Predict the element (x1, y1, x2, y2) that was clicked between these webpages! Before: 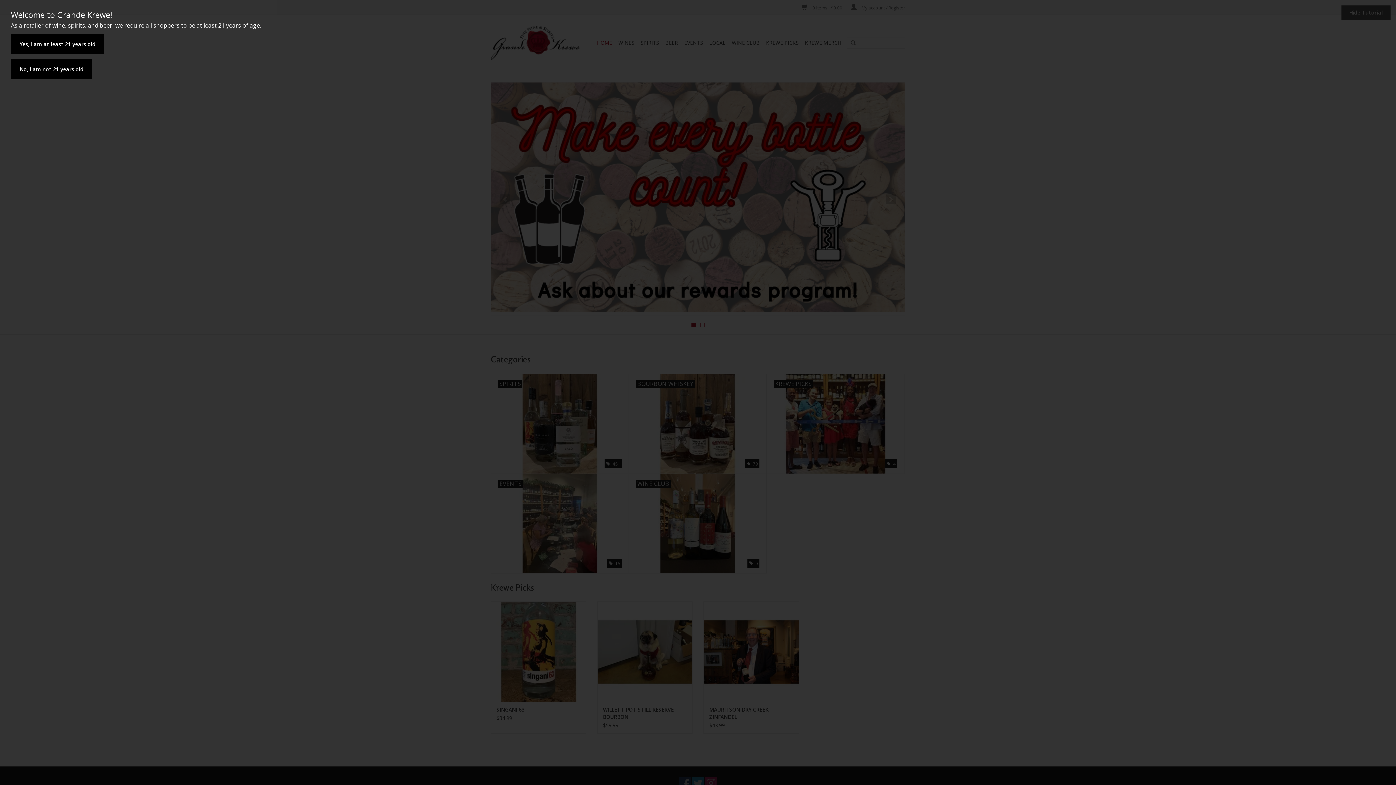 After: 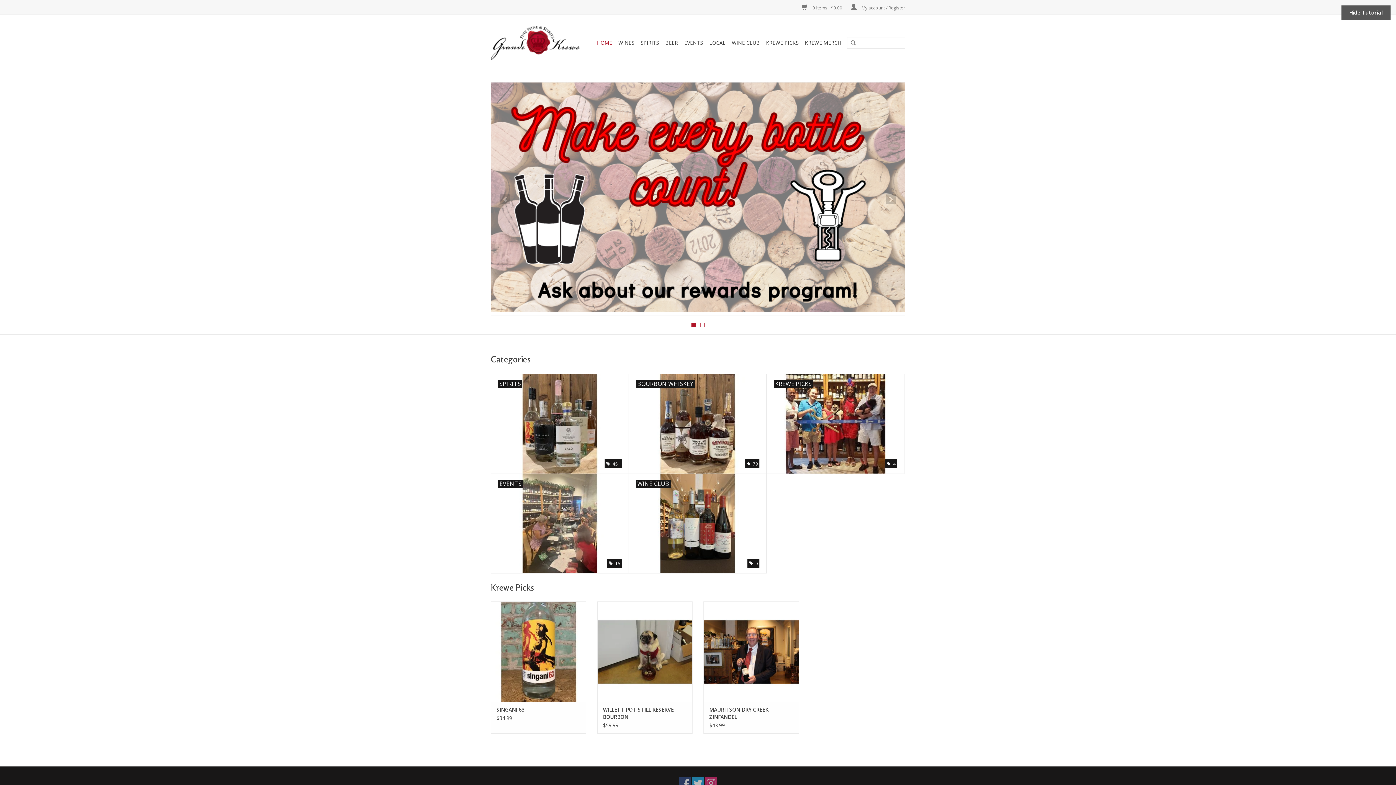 Action: label: Yes, I am at least 21 years old bbox: (10, 34, 104, 54)